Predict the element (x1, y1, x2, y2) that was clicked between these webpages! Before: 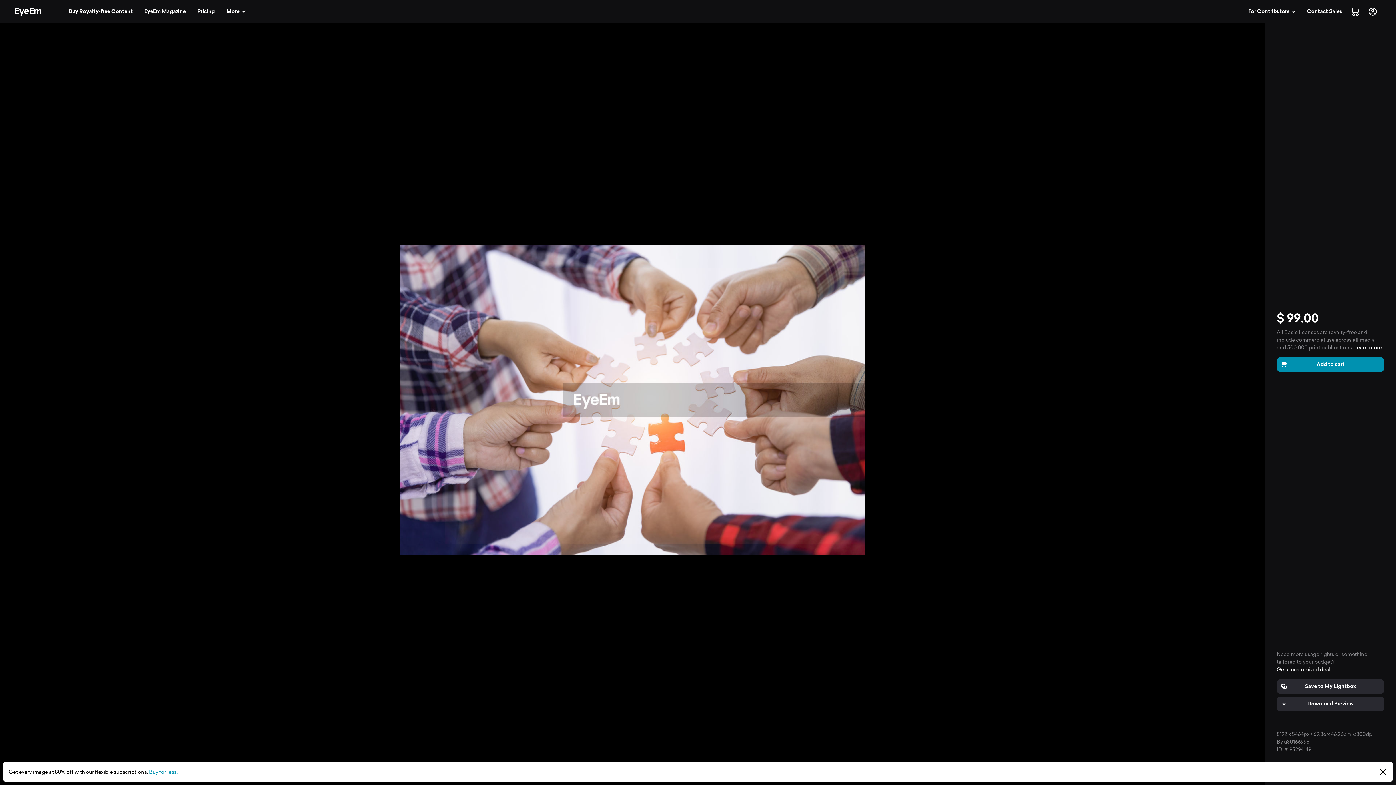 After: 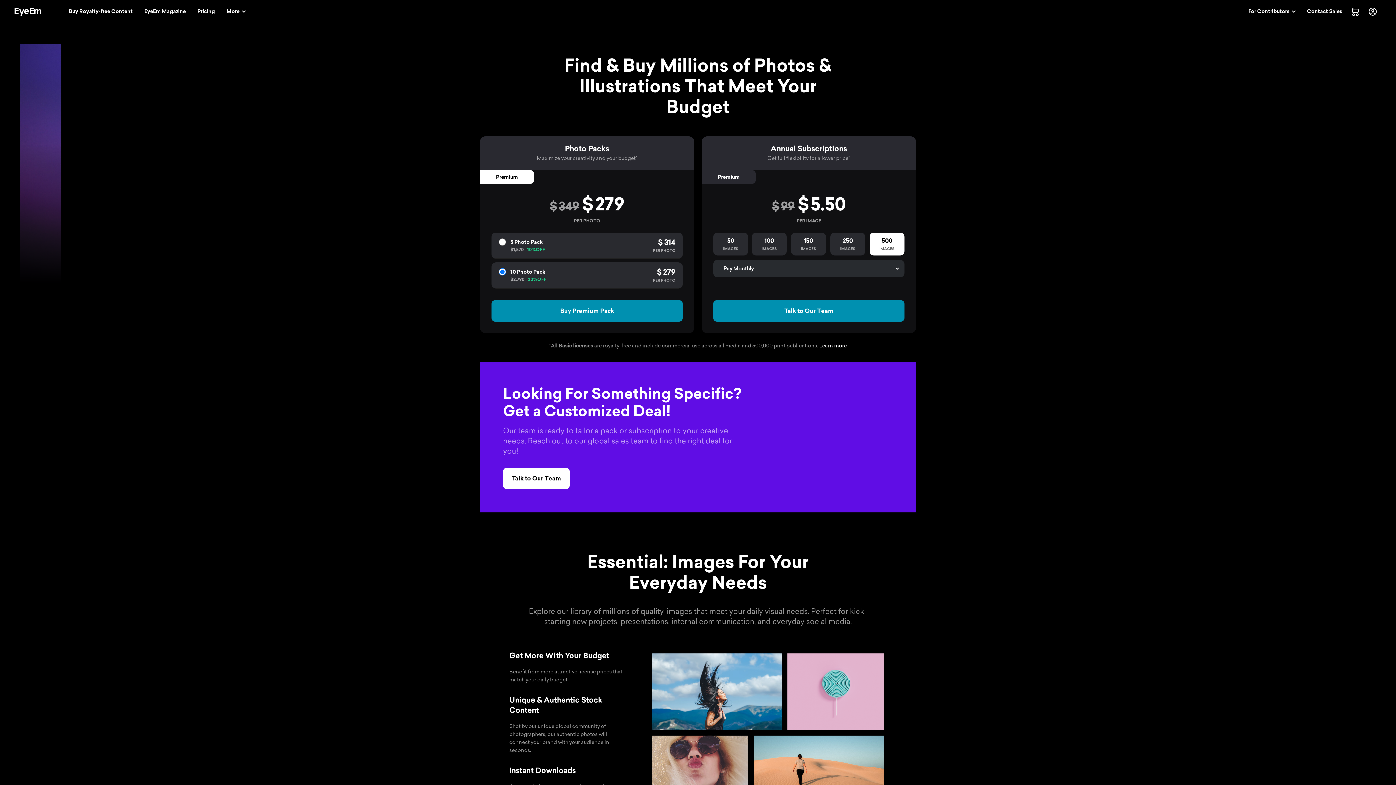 Action: bbox: (193, 4, 219, 18) label: Pricing